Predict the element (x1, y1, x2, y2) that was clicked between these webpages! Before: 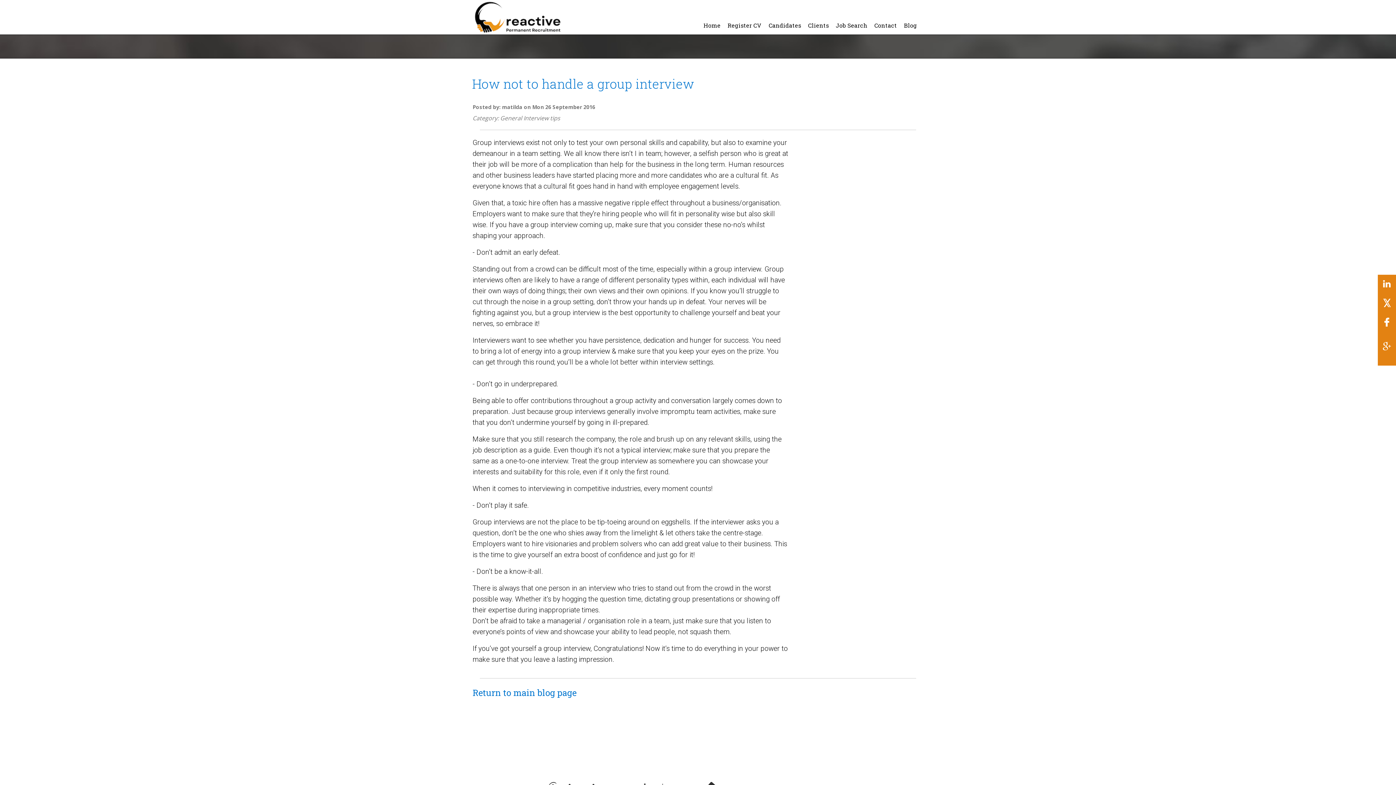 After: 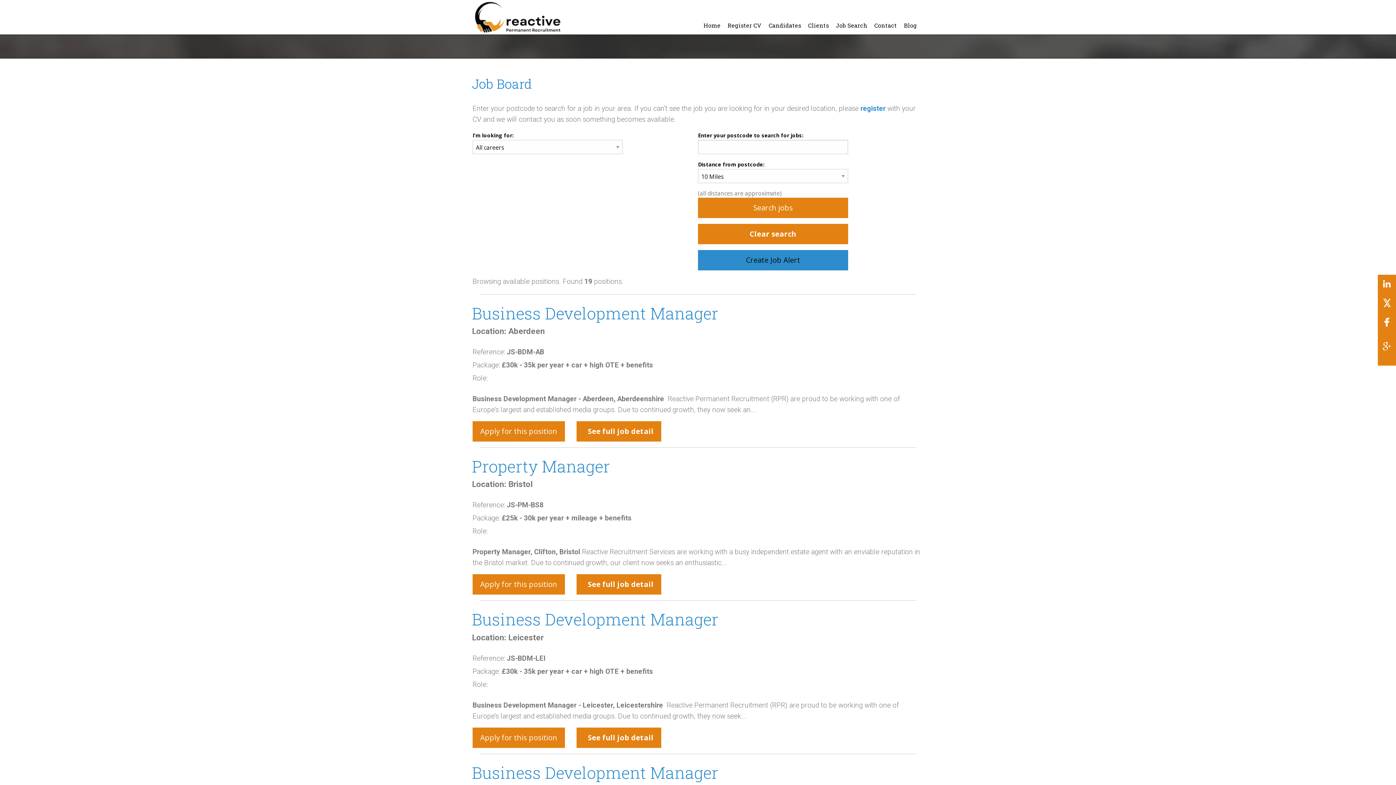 Action: bbox: (832, 18, 871, 32) label: Job Search